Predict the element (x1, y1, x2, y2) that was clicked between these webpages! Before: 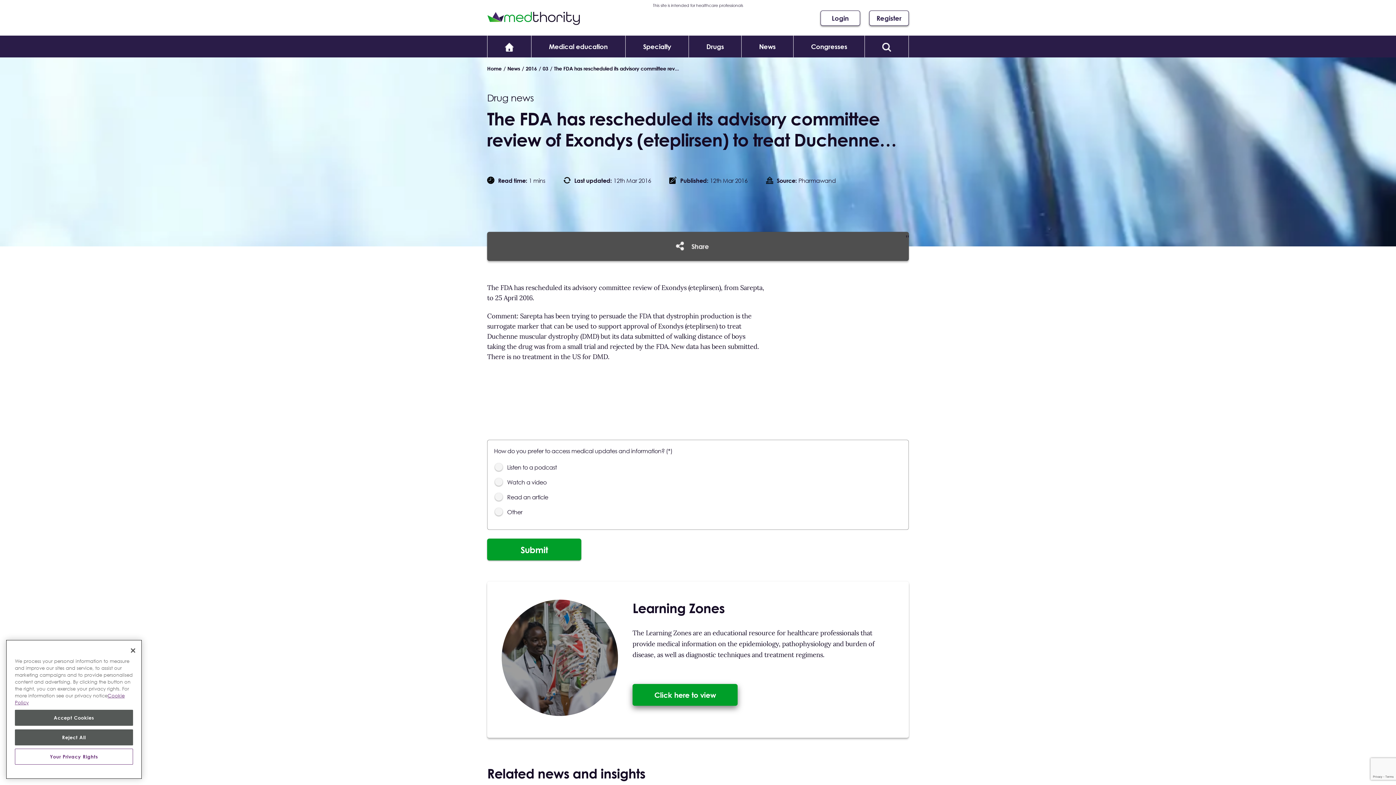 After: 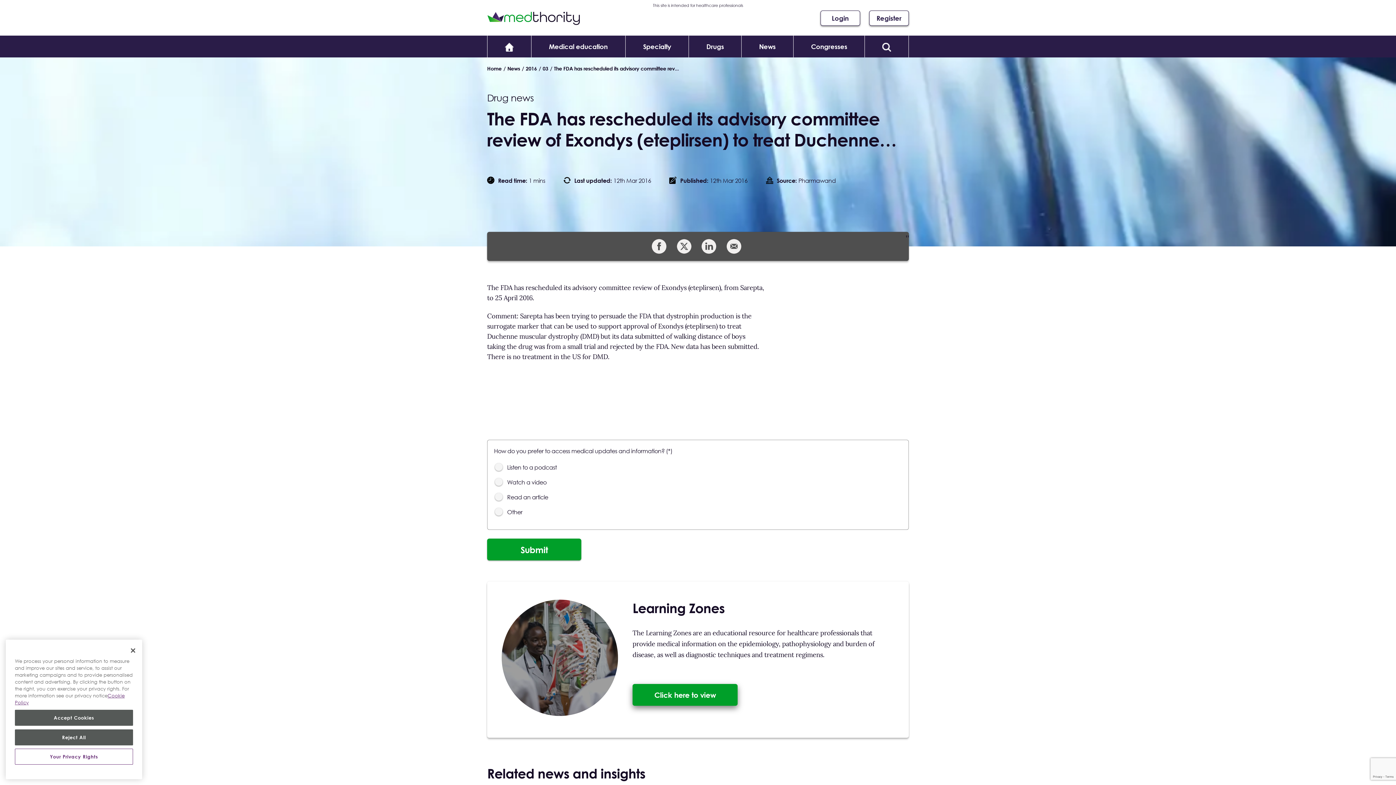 Action: bbox: (487, 232, 906, 261) label: Share